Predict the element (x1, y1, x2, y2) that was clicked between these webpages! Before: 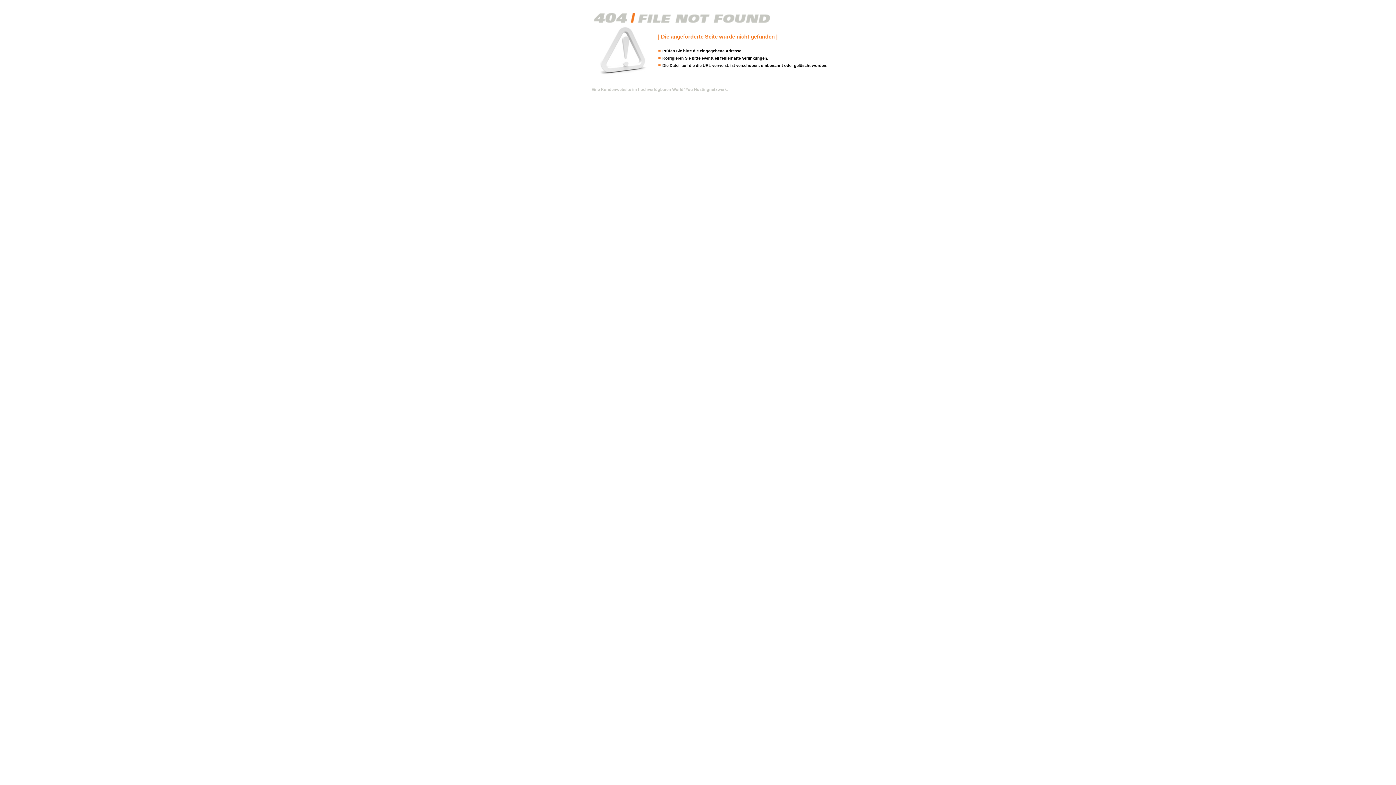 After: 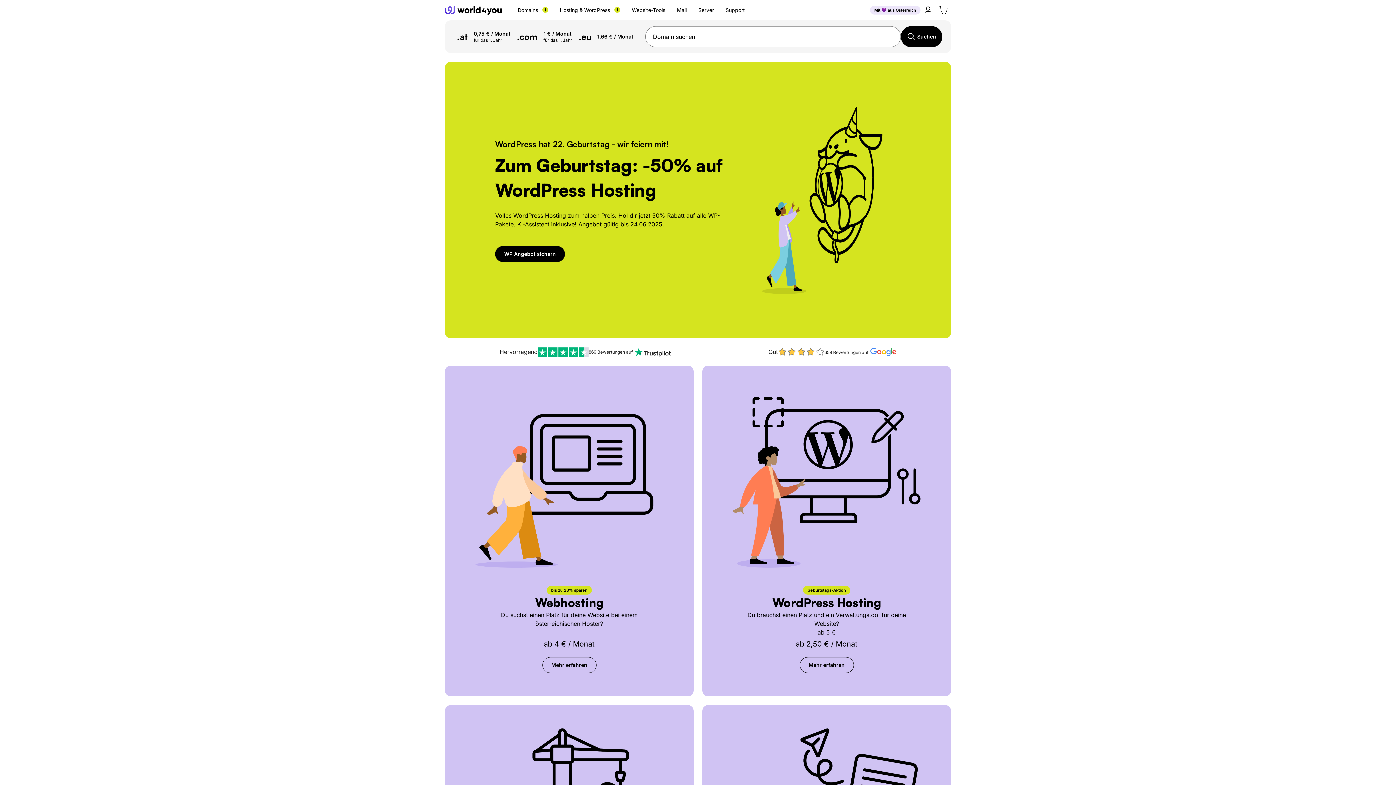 Action: label: Eine Kundenwebsite im hochverfügbaren World4You Hostingnetzwerk. bbox: (591, 87, 728, 91)